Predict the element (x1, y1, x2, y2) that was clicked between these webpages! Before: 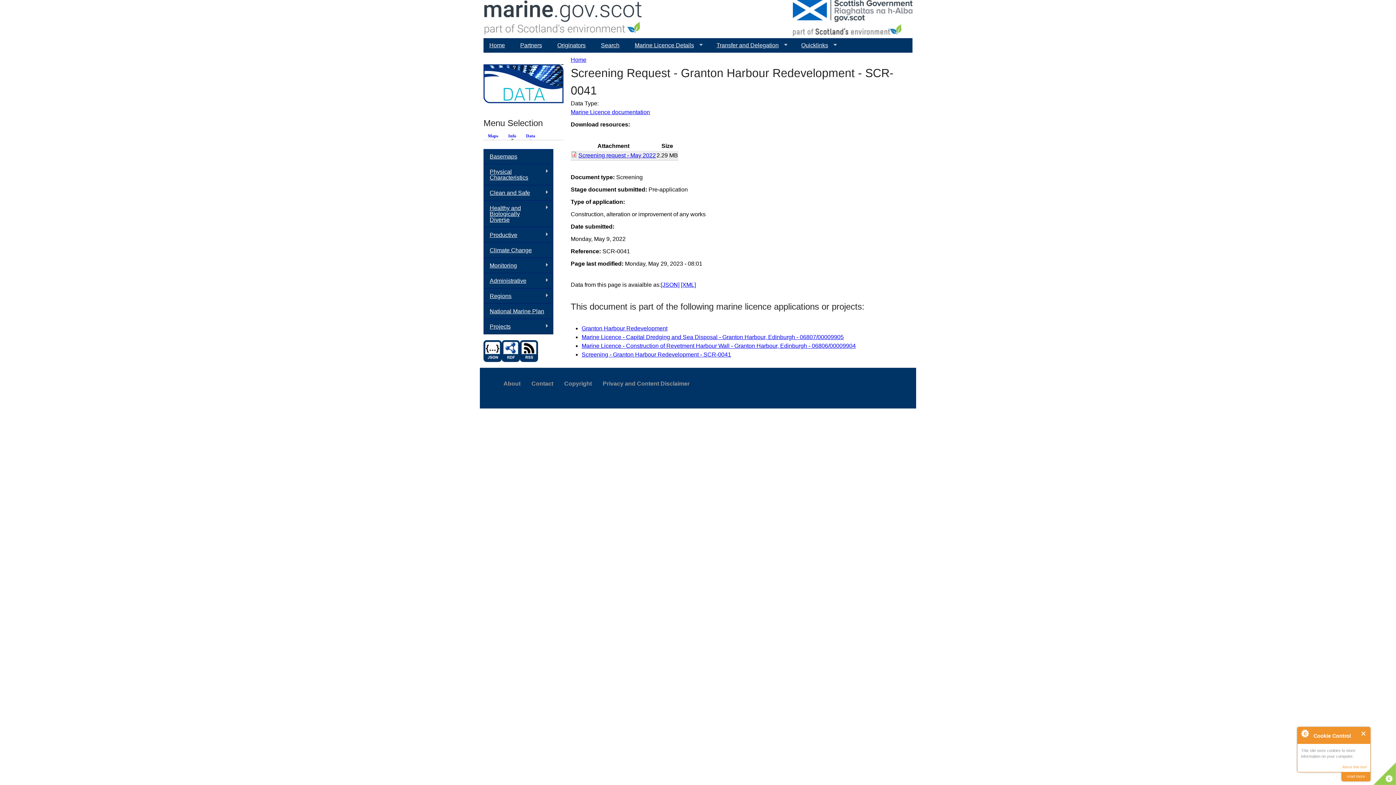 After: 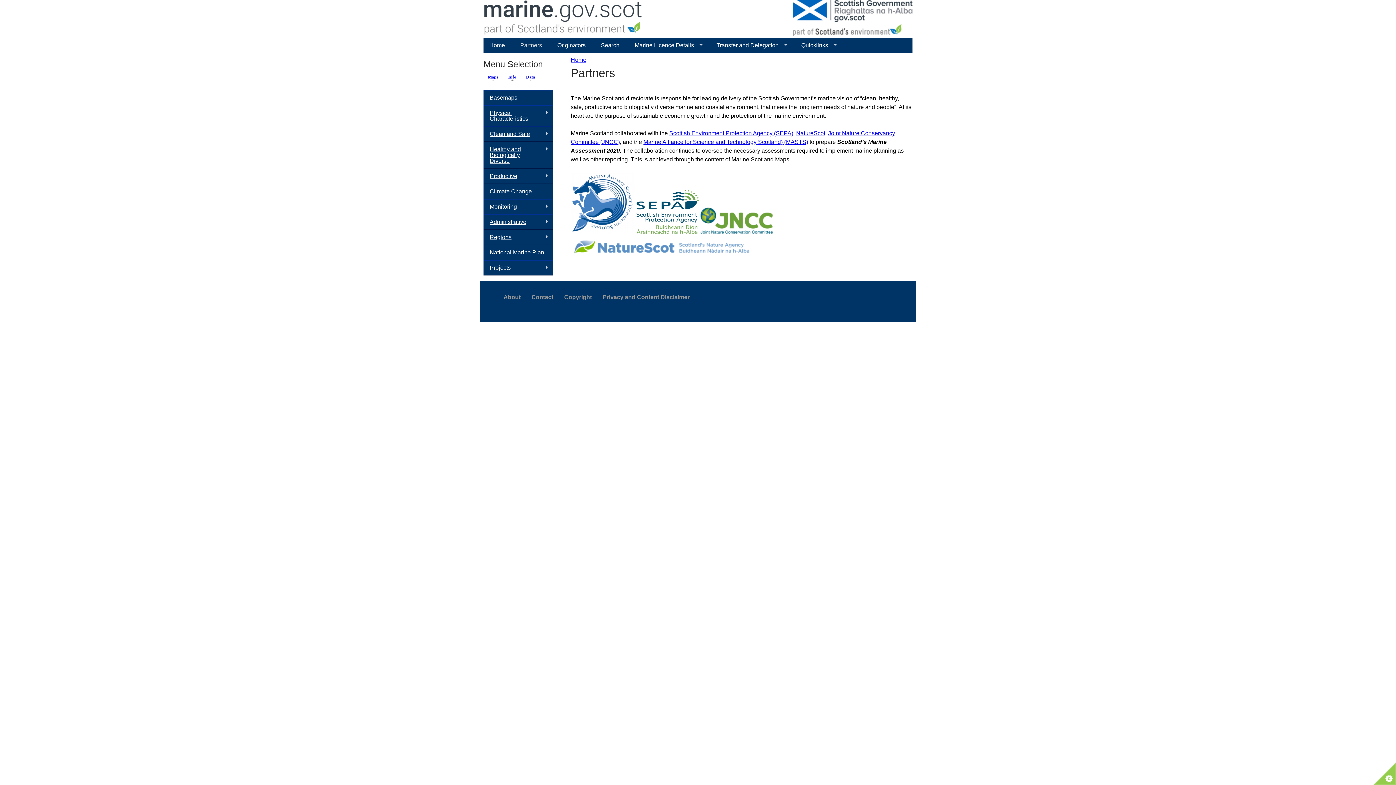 Action: bbox: (514, 38, 548, 52) label: Partners